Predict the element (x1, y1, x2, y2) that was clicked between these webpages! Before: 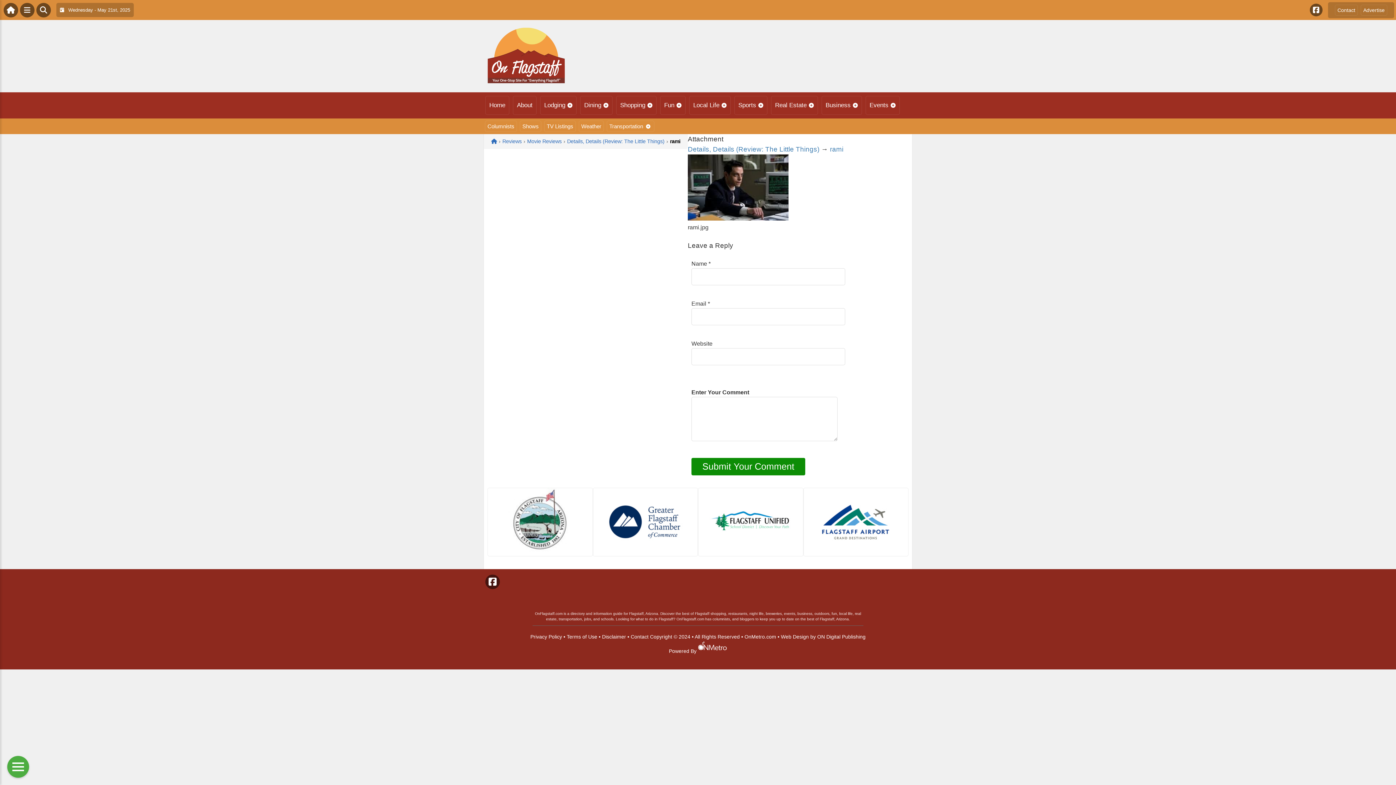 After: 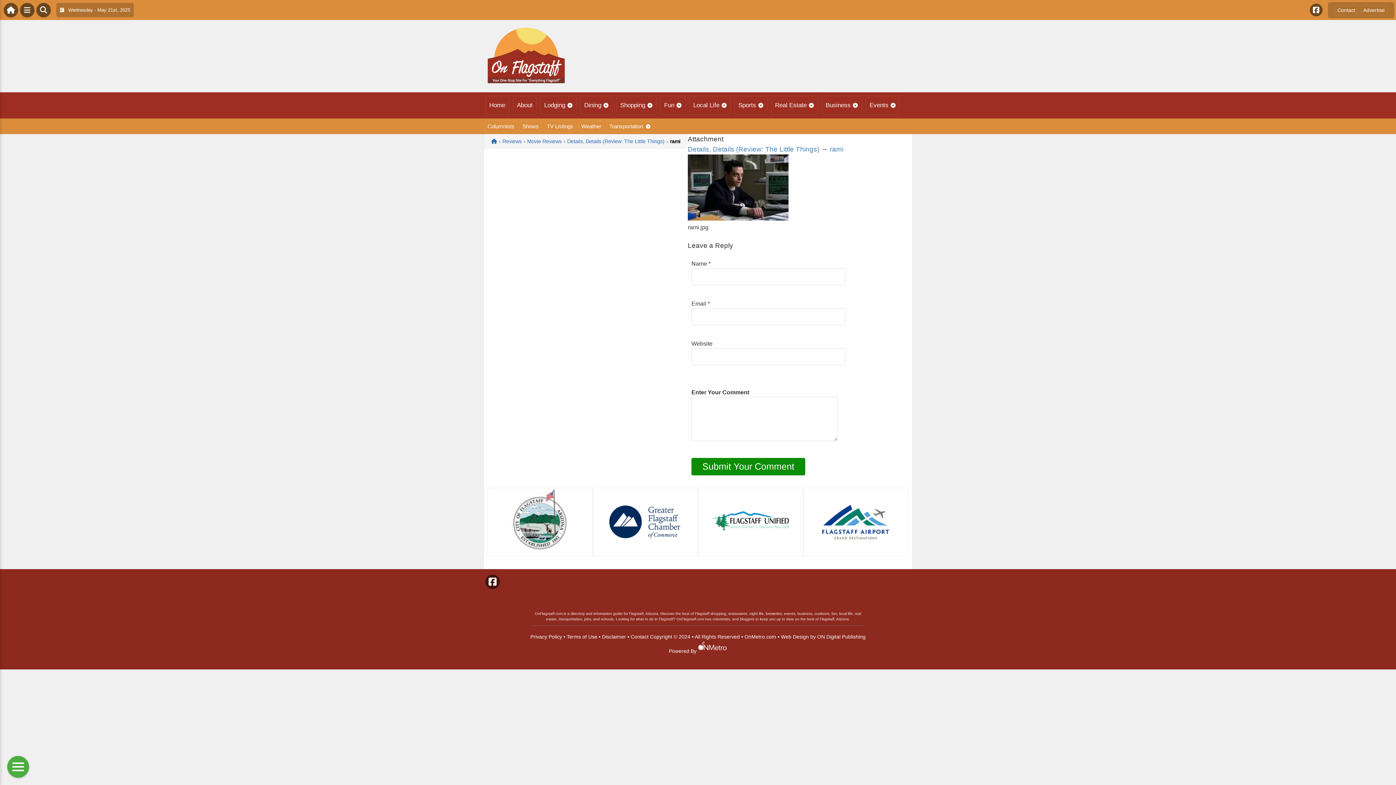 Action: bbox: (499, 548, 580, 554)